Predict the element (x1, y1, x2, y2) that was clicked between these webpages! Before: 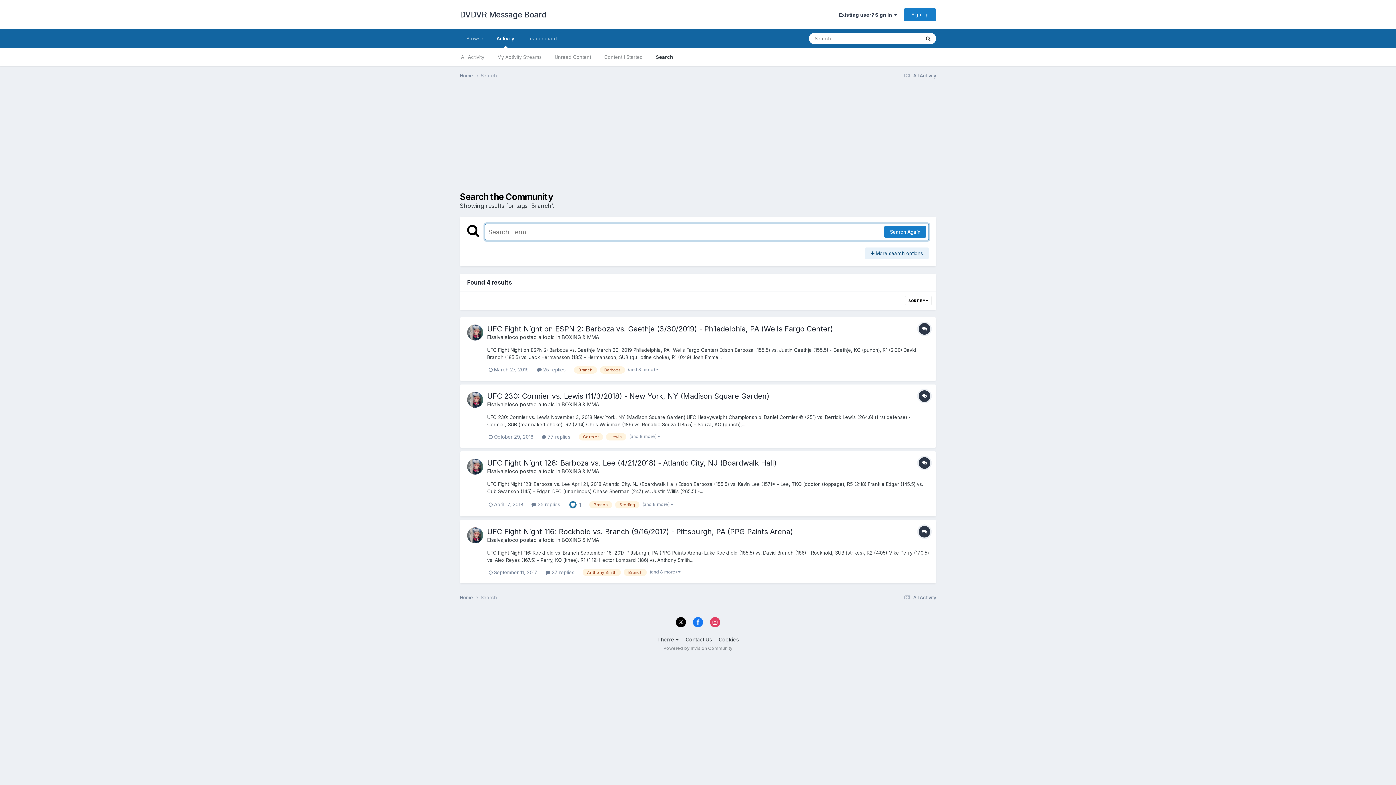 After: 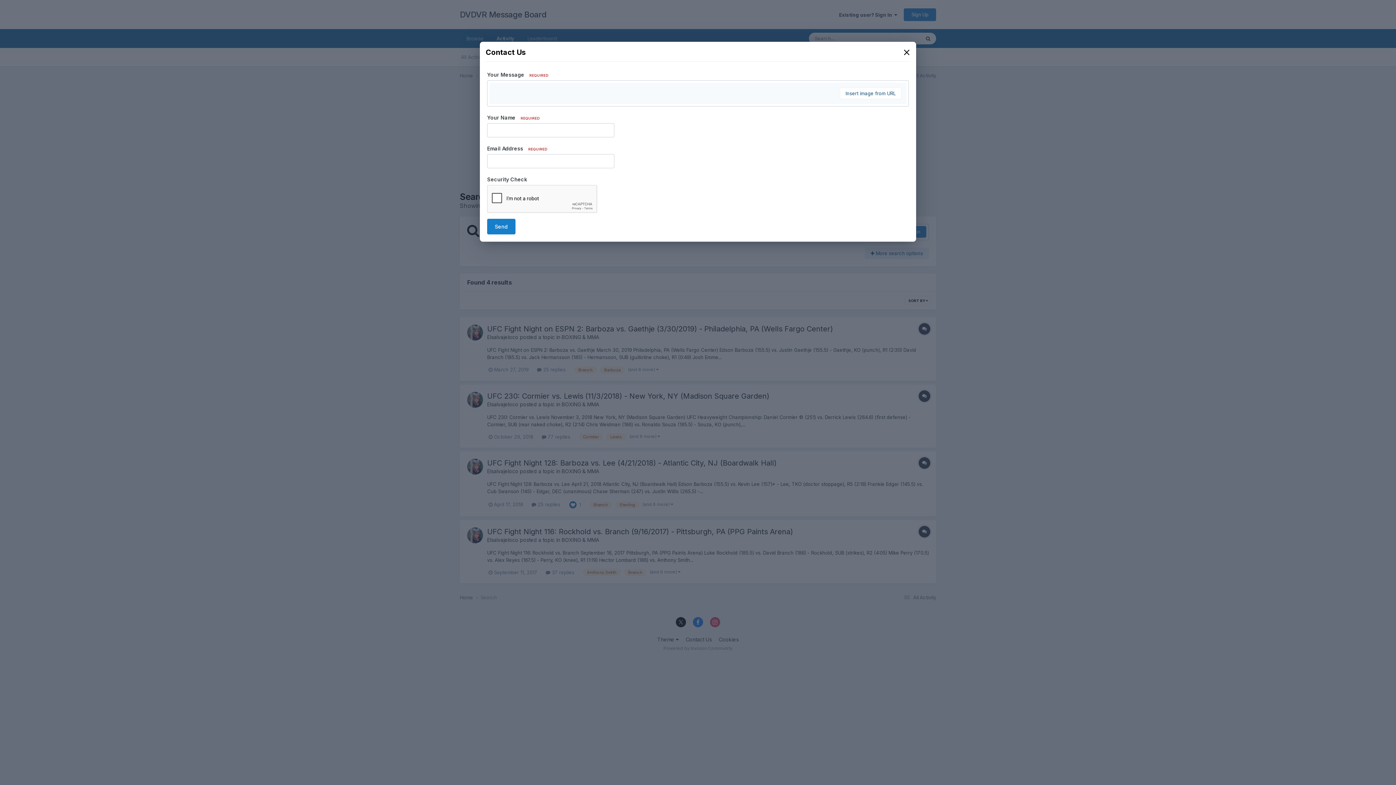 Action: bbox: (685, 636, 712, 642) label: Contact Us